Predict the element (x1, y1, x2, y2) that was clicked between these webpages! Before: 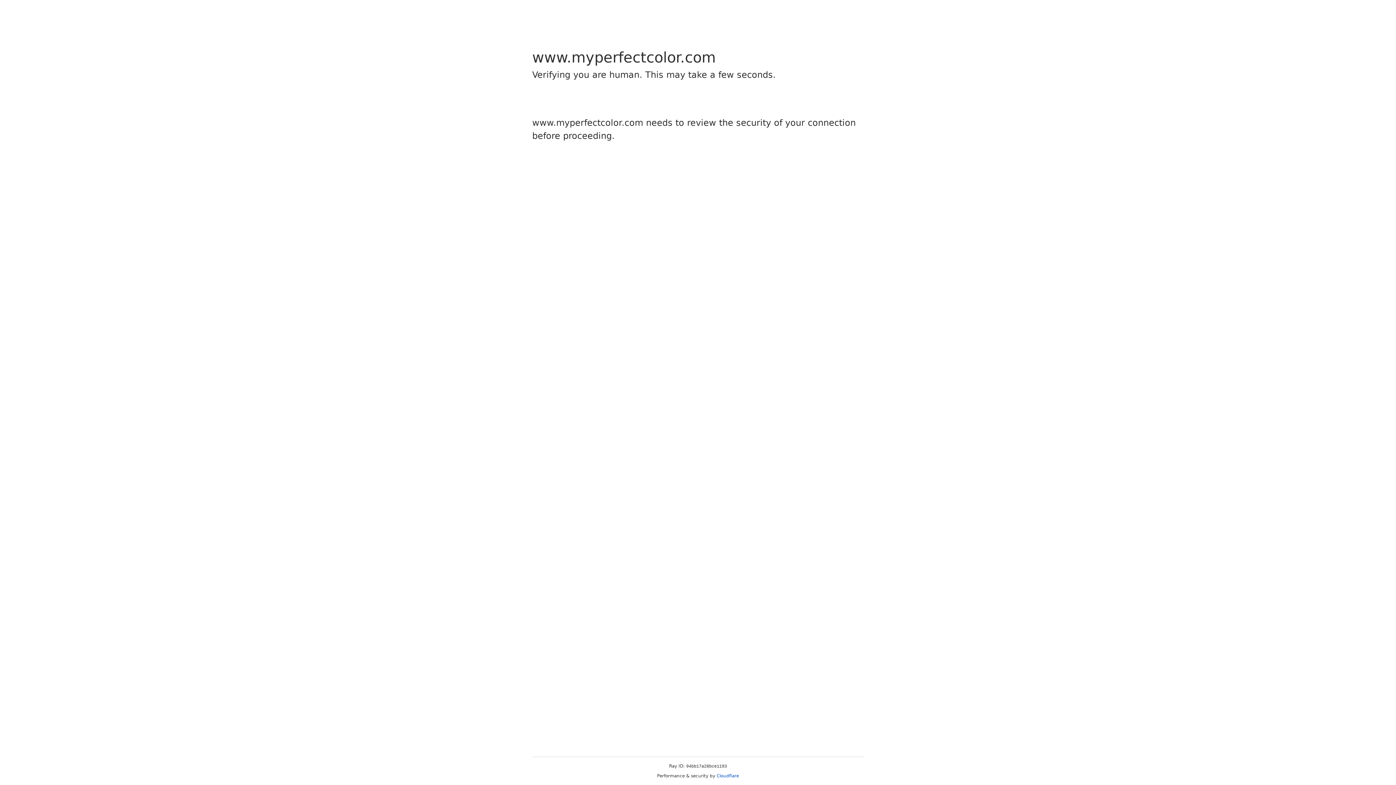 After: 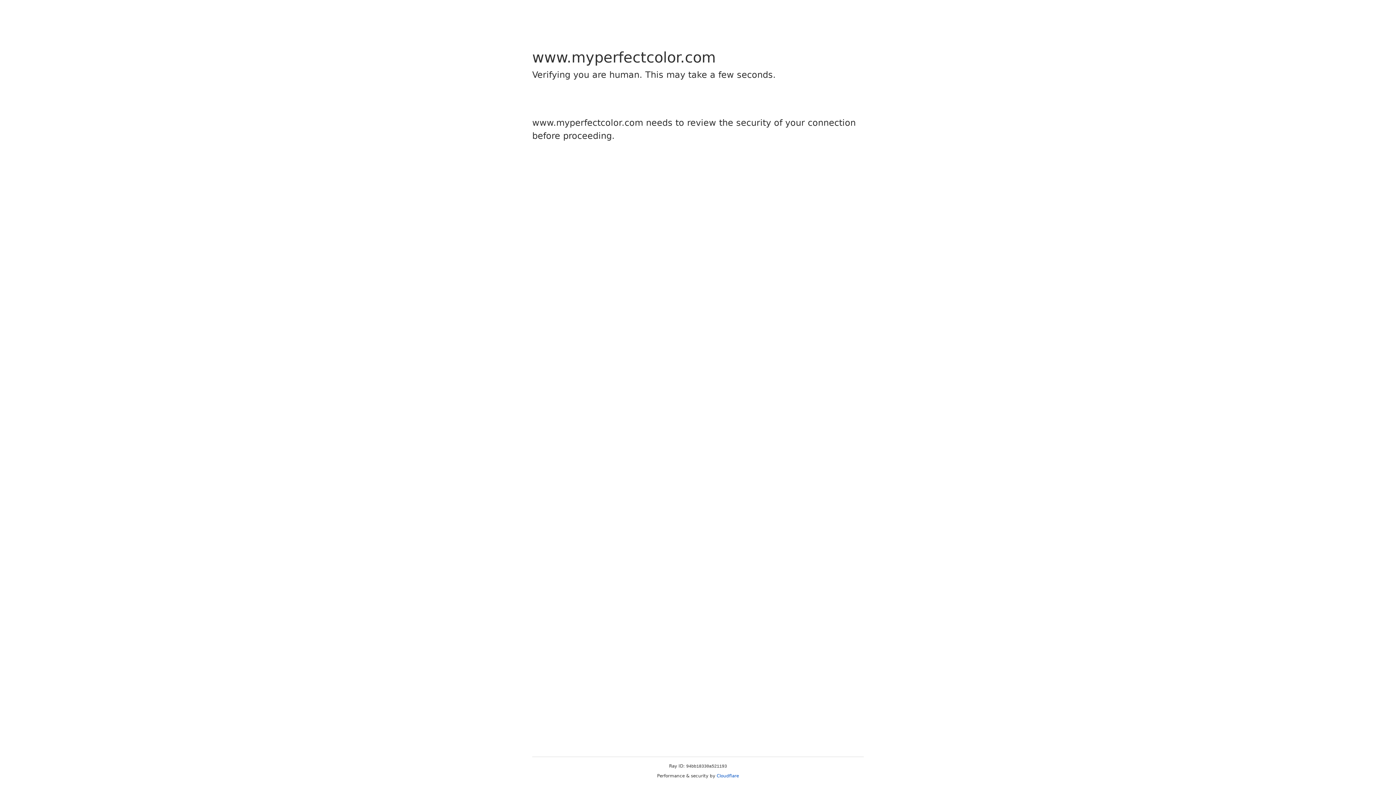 Action: bbox: (716, 773, 739, 778) label: Cloudflare